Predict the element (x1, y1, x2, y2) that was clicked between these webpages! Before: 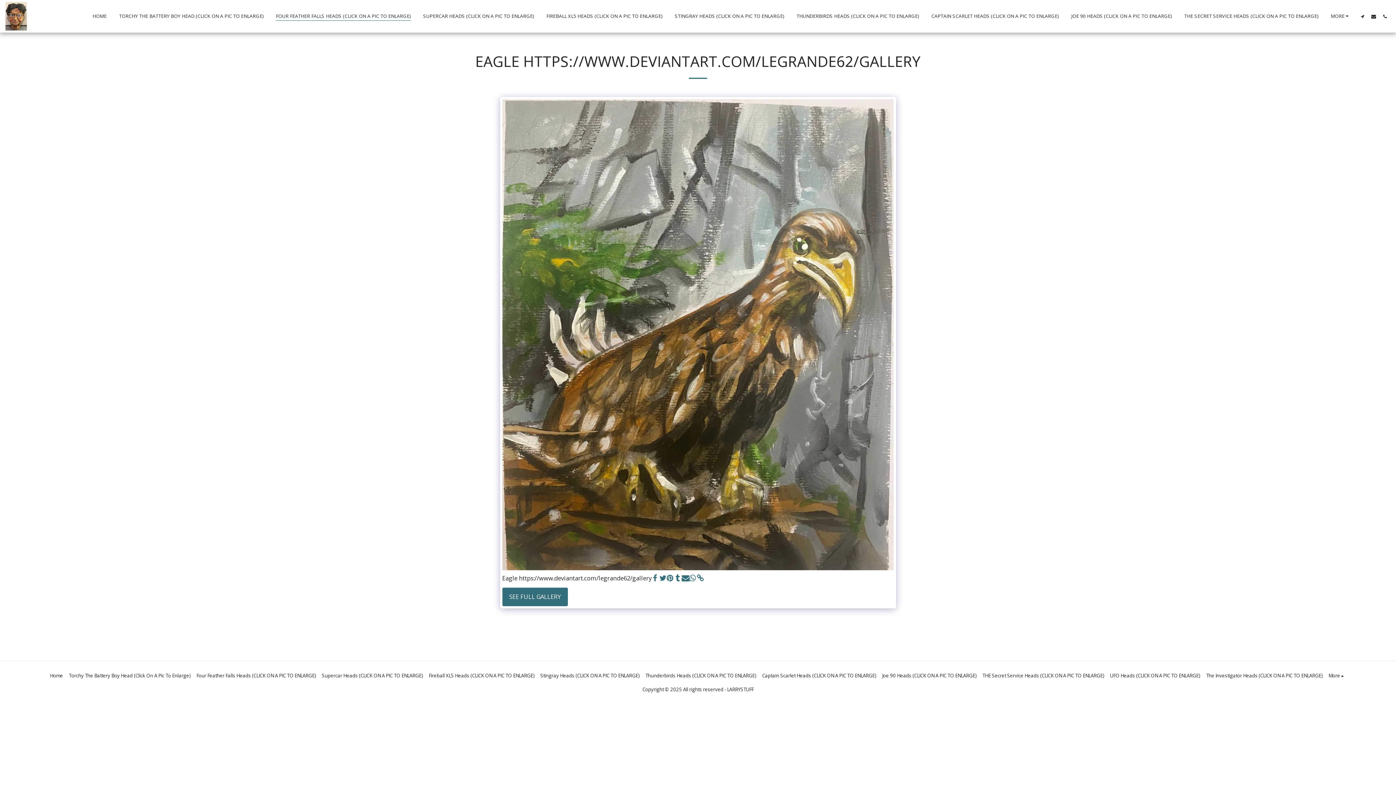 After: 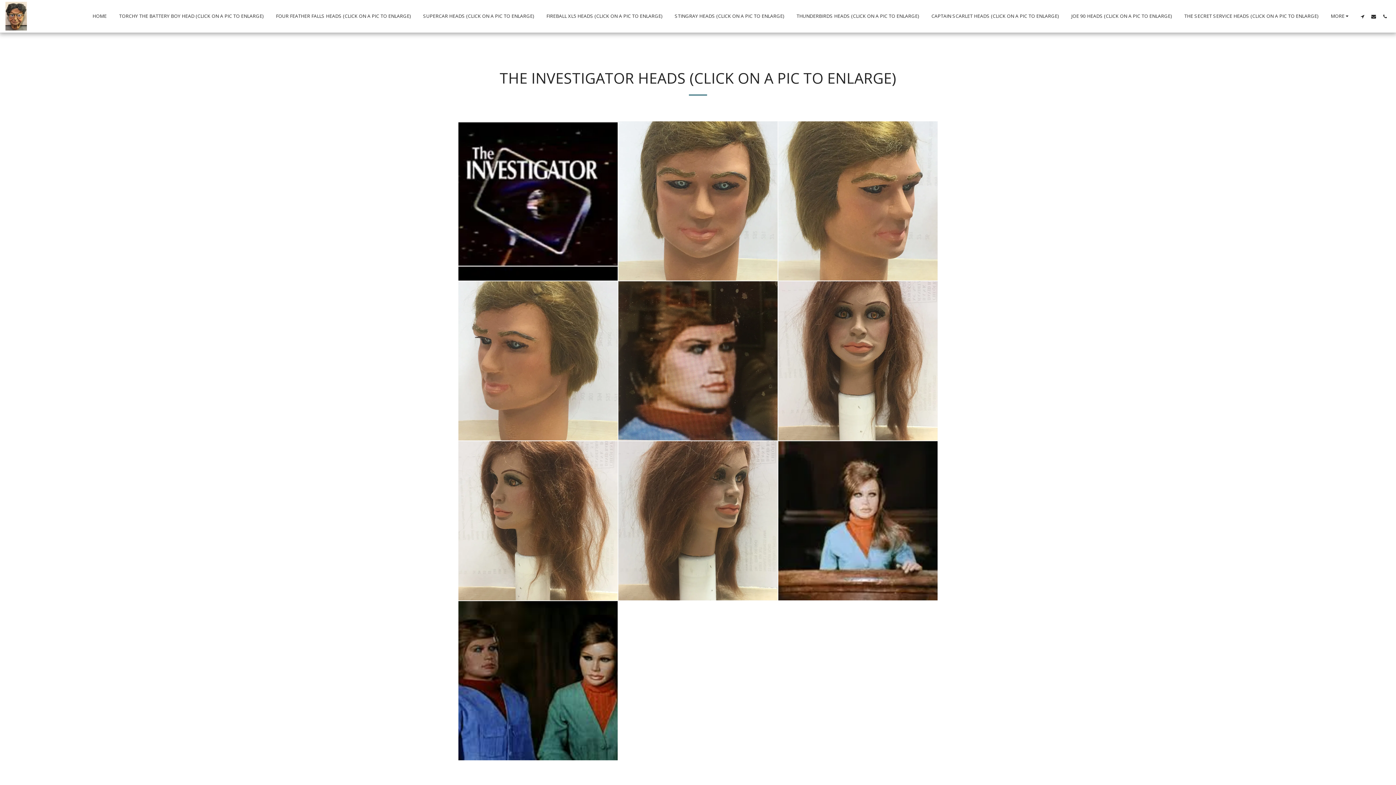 Action: label: The Investigator Heads (CLICK ON A PIC TO ENLARGE) bbox: (1206, 672, 1323, 679)